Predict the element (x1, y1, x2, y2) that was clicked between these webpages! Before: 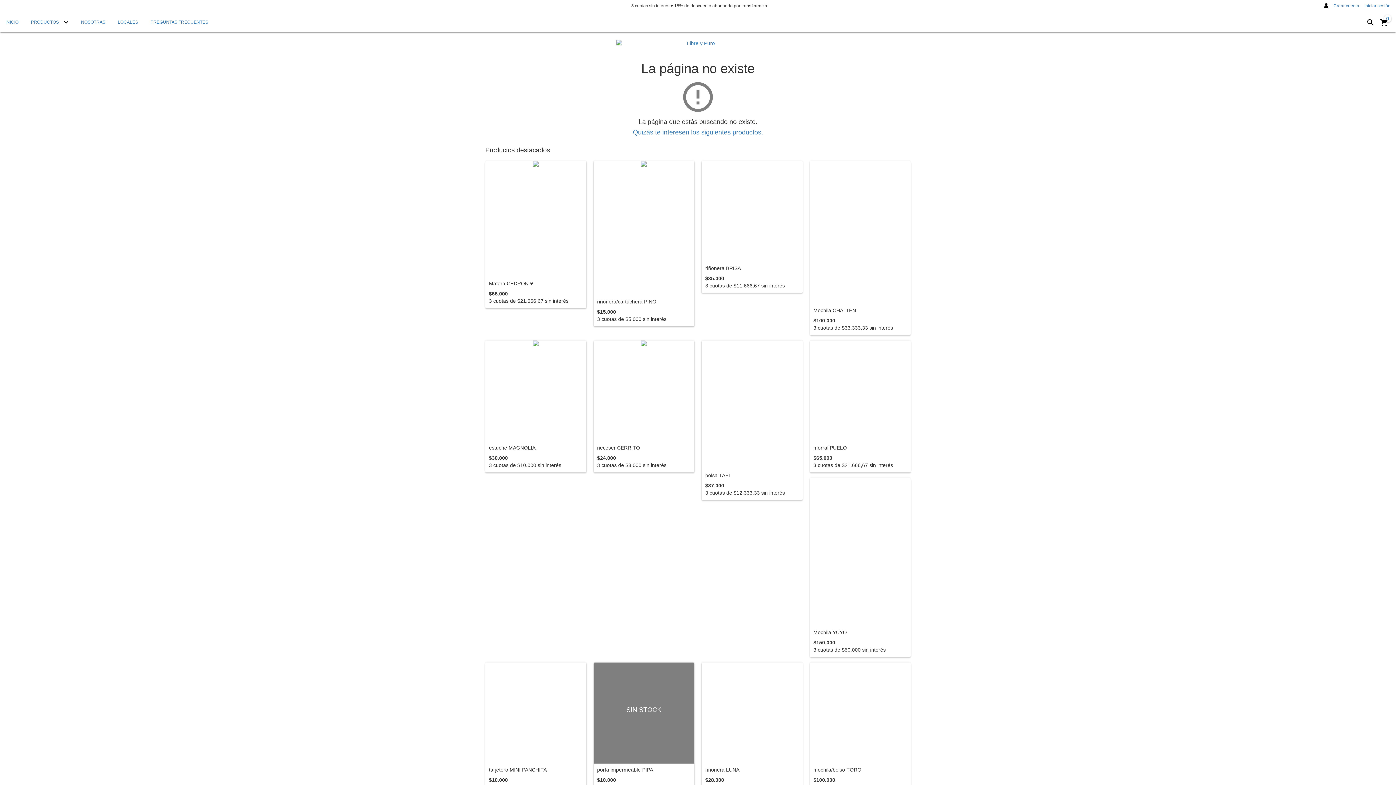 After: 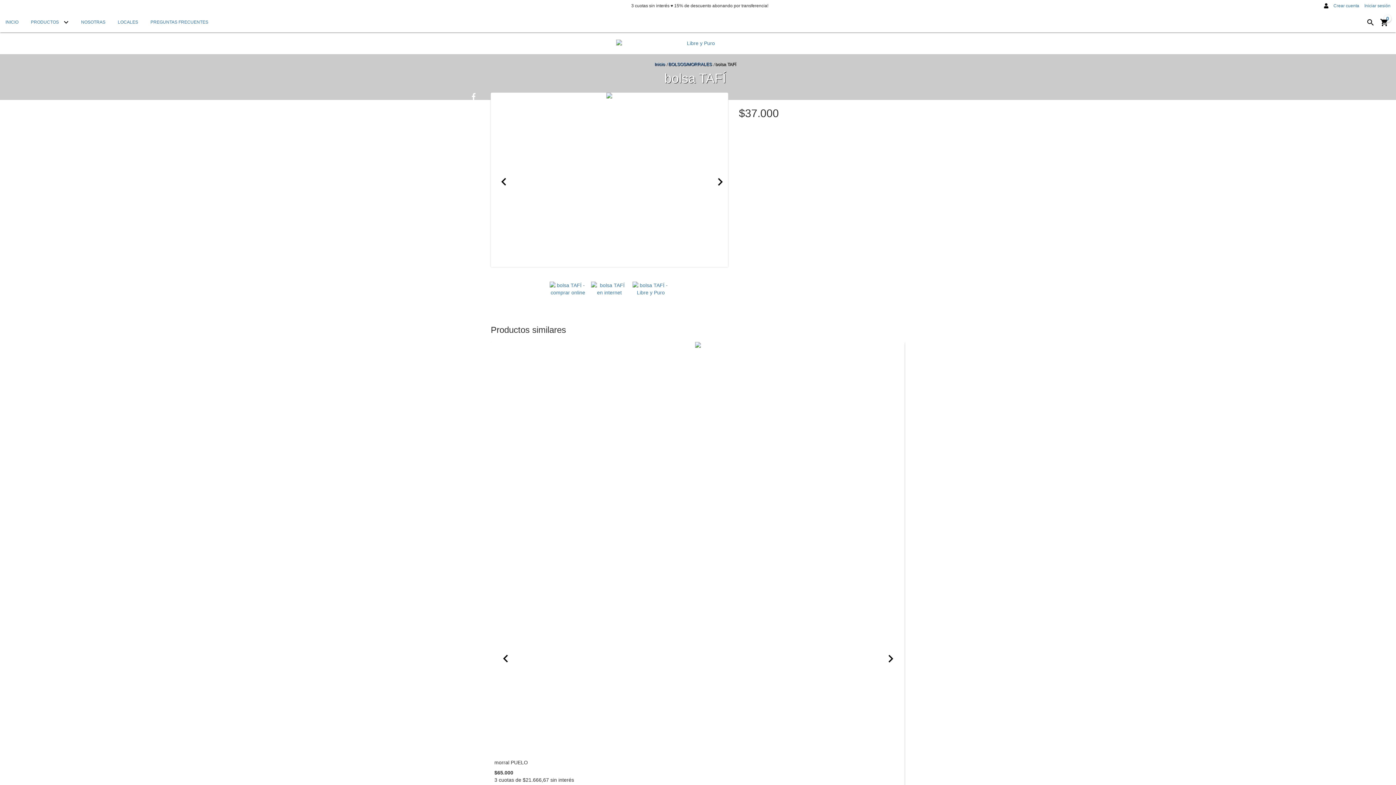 Action: bbox: (701, 340, 802, 469) label: bolsa TAFÍ